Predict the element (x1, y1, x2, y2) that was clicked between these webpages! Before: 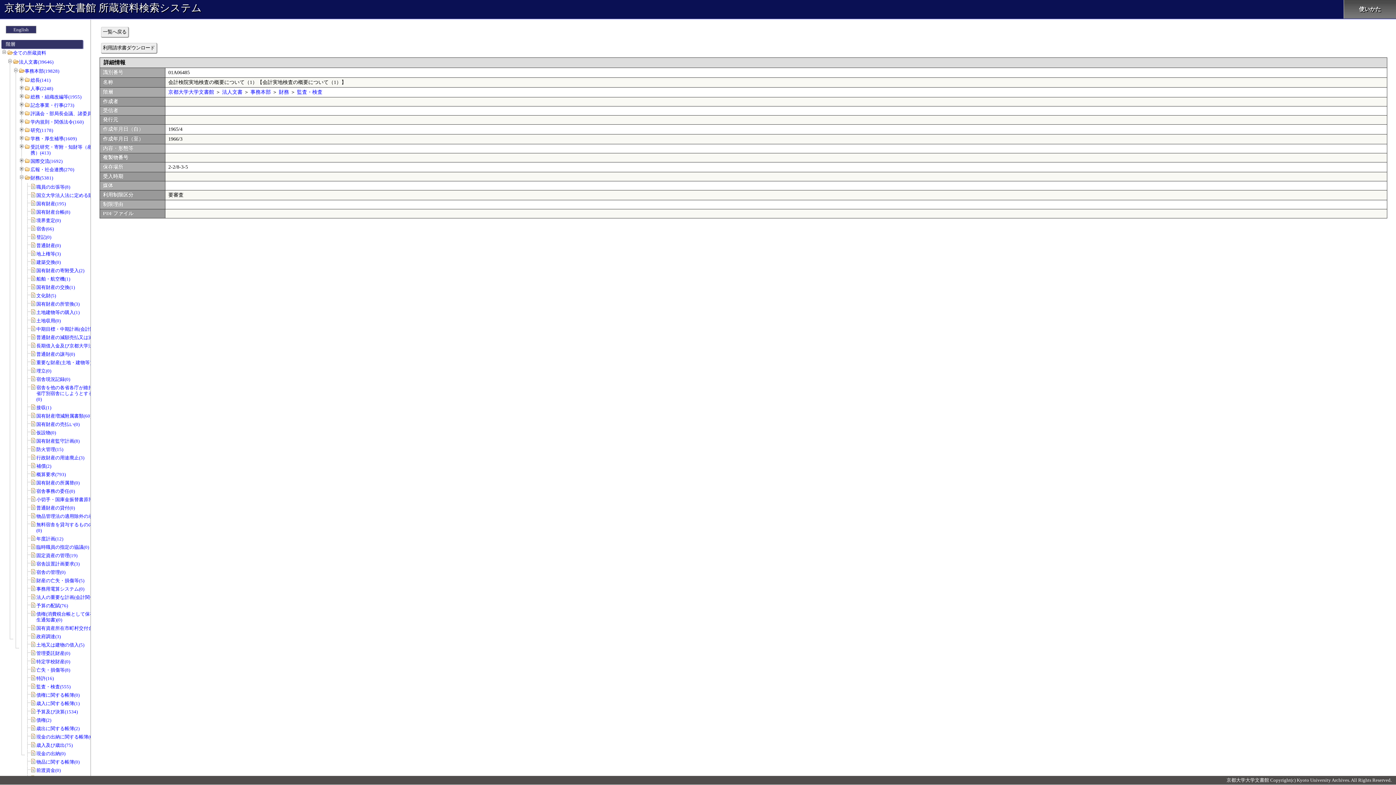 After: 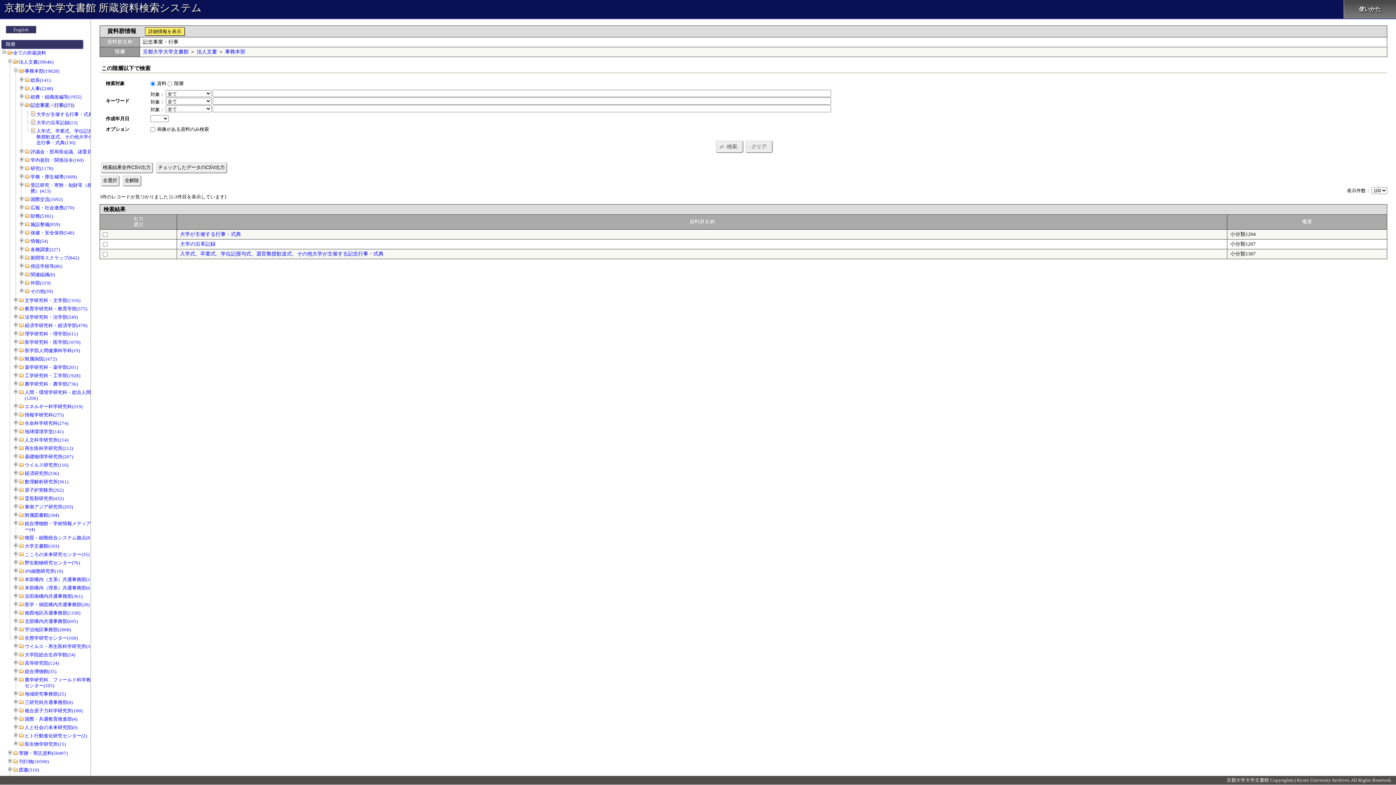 Action: bbox: (30, 102, 74, 108) label: 記念事業・行事(273)